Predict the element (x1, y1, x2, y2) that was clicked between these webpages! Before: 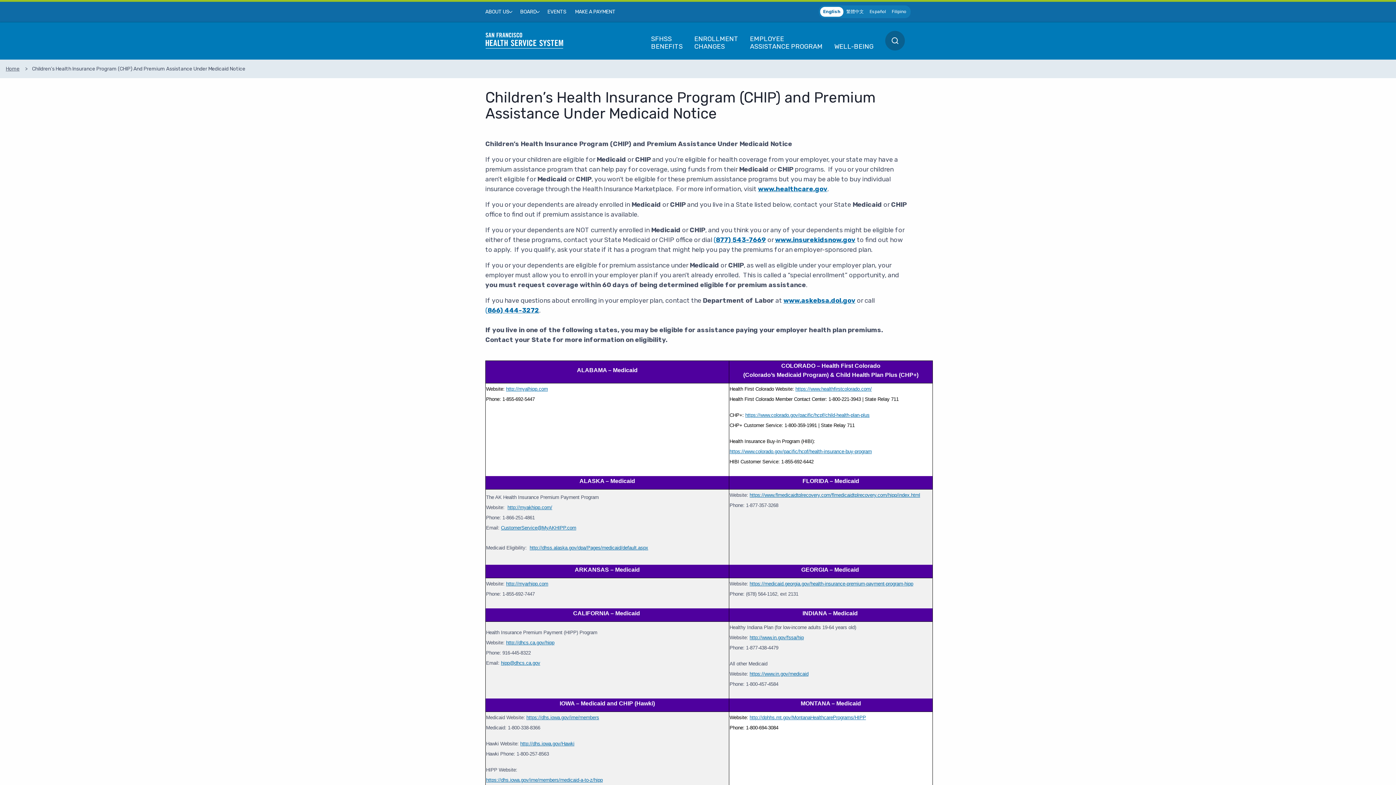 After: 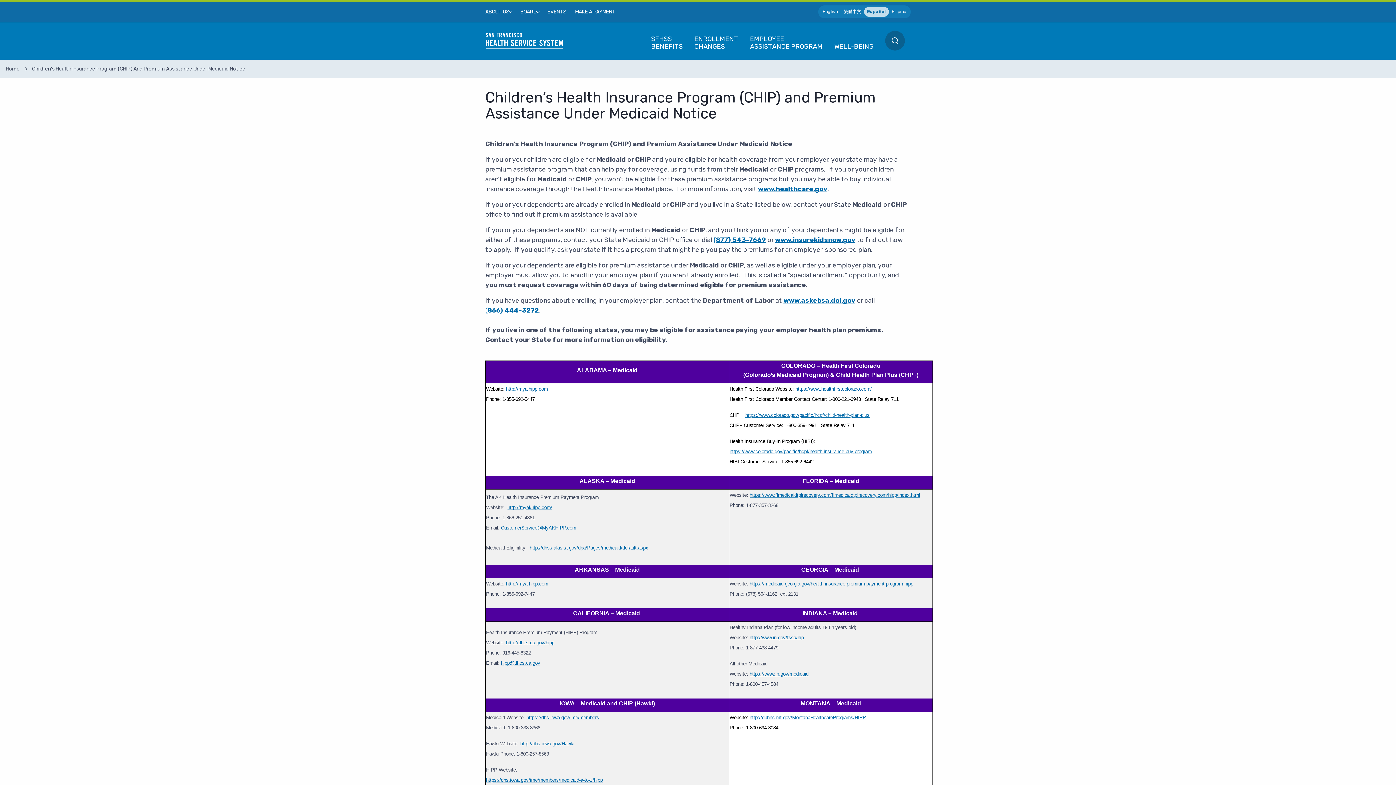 Action: label: Español bbox: (866, 6, 889, 16)